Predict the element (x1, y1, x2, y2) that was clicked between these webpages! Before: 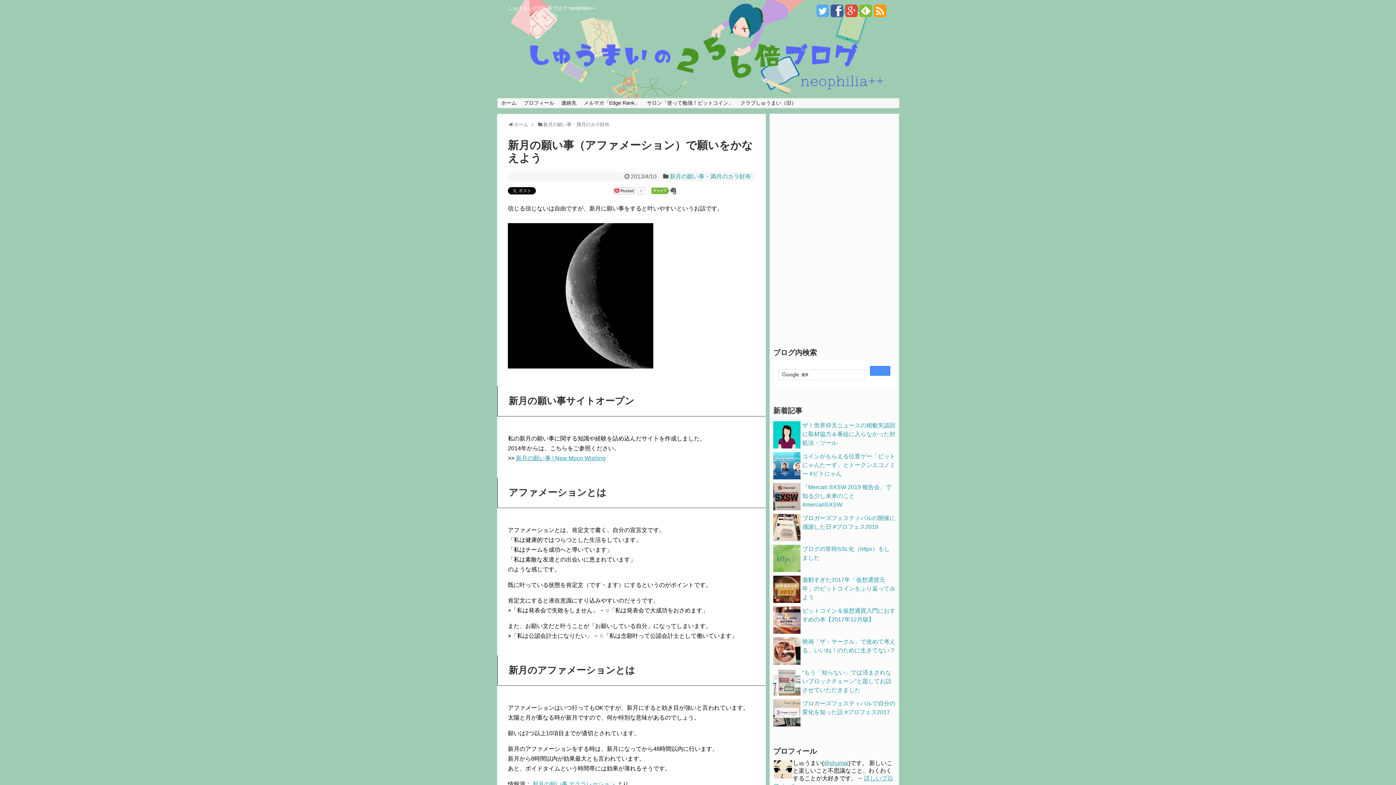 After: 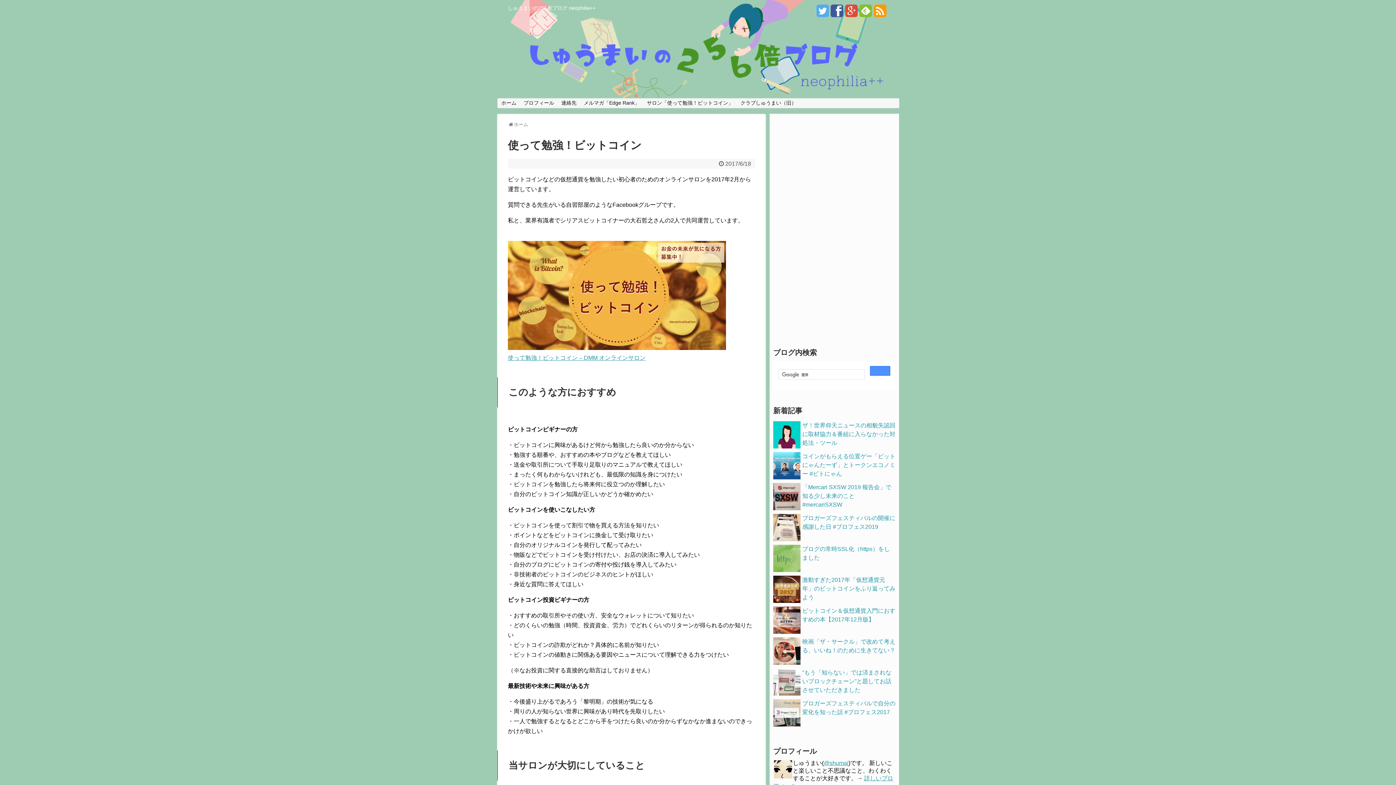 Action: bbox: (643, 98, 737, 108) label: サロン「使って勉強！ビットコイン」